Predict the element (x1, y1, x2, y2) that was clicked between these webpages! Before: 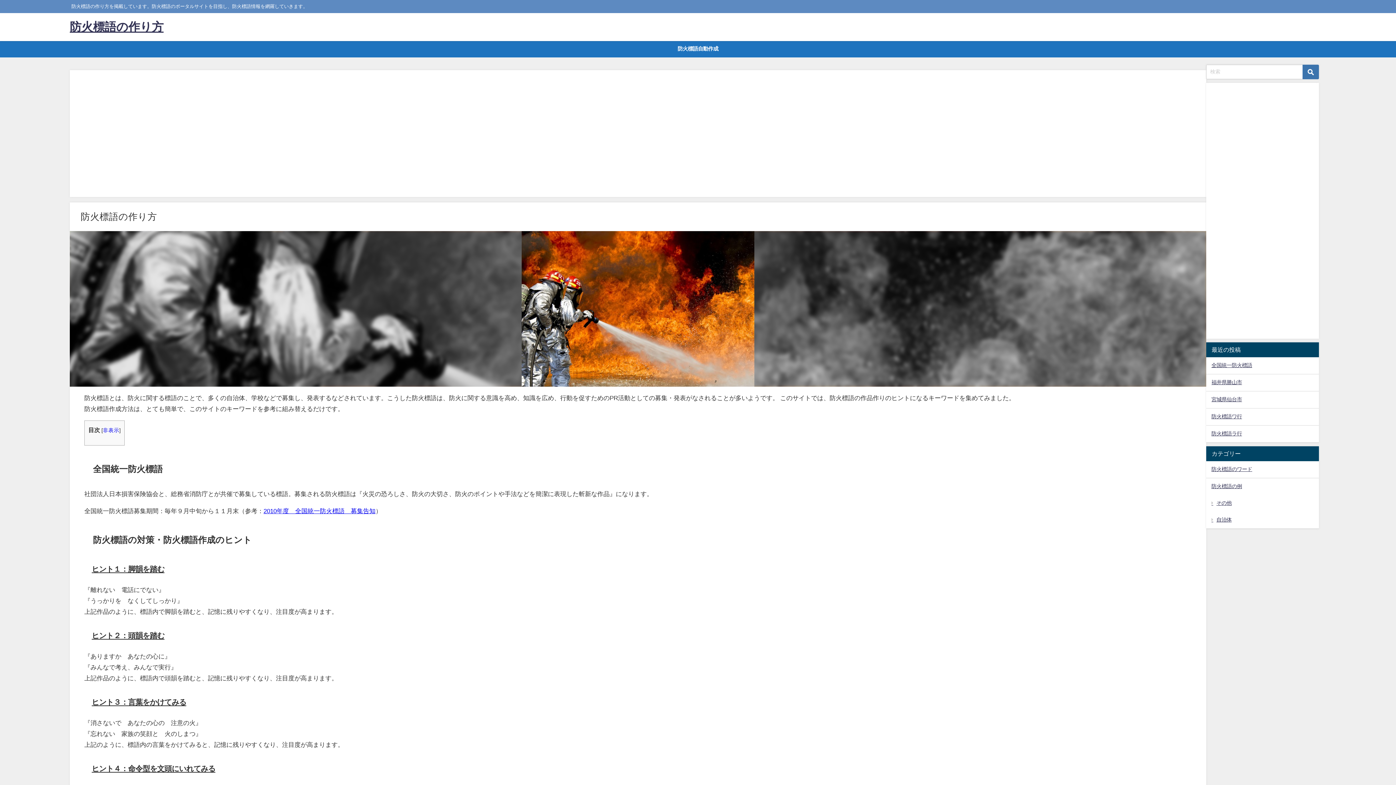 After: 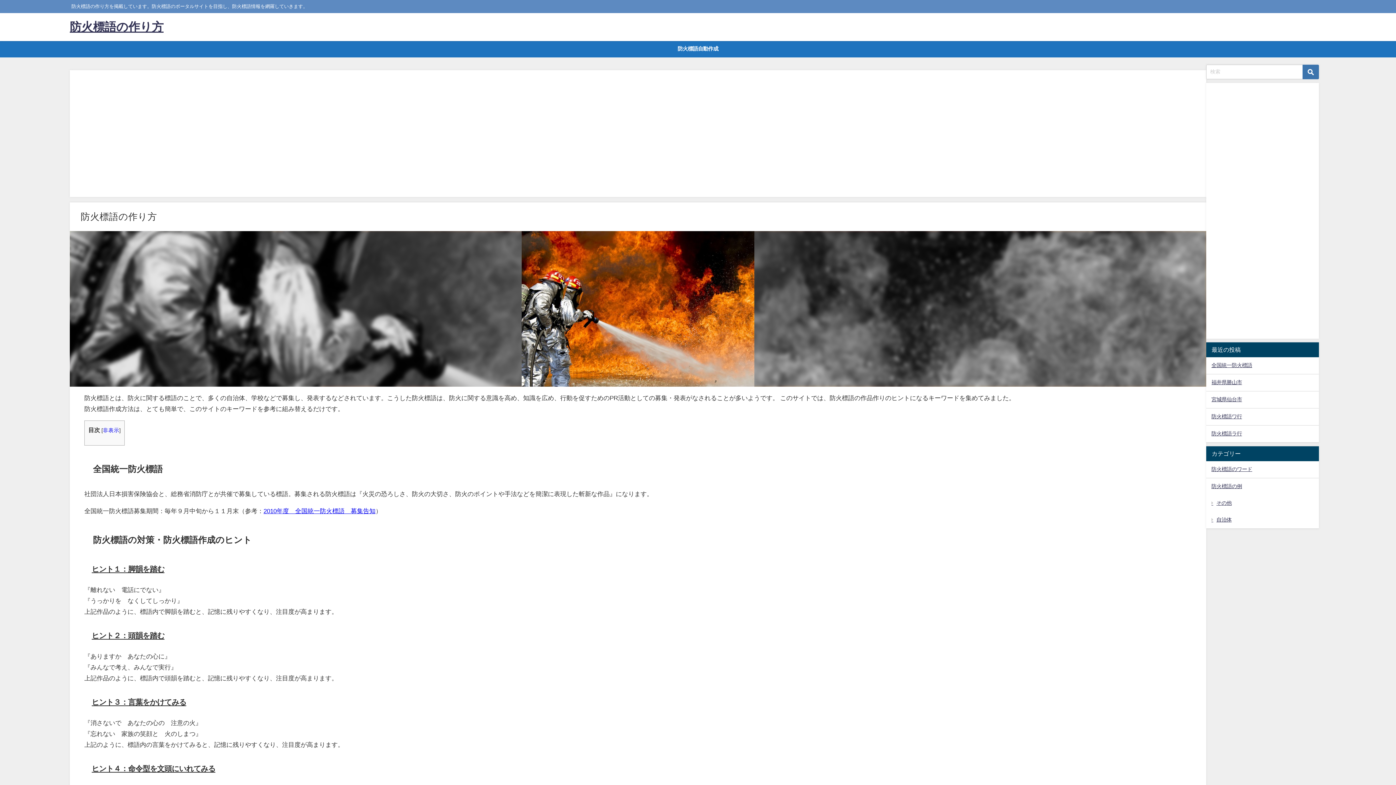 Action: bbox: (69, 13, 163, 41) label: 防火標語の作り方